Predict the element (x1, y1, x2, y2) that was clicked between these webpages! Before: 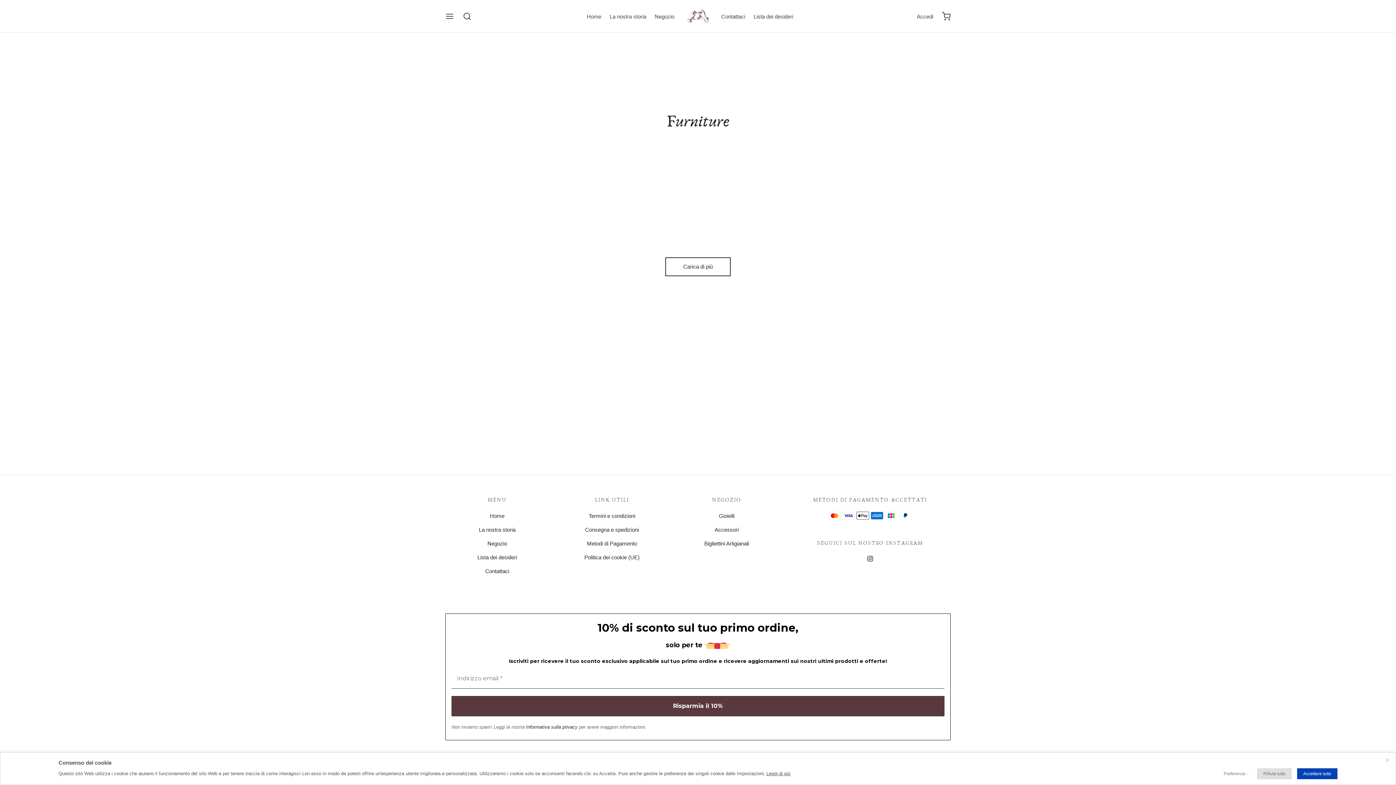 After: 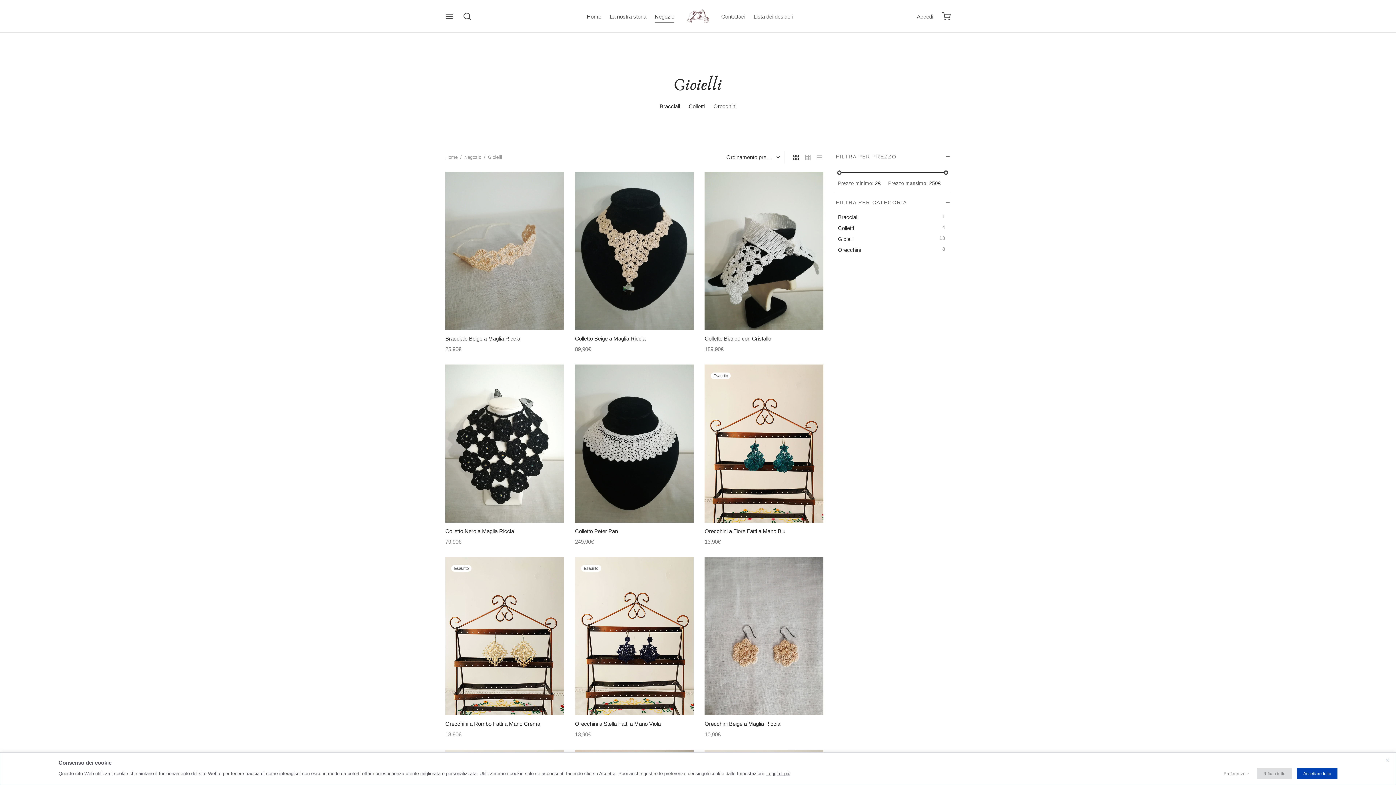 Action: bbox: (719, 510, 734, 521) label: Gioielli